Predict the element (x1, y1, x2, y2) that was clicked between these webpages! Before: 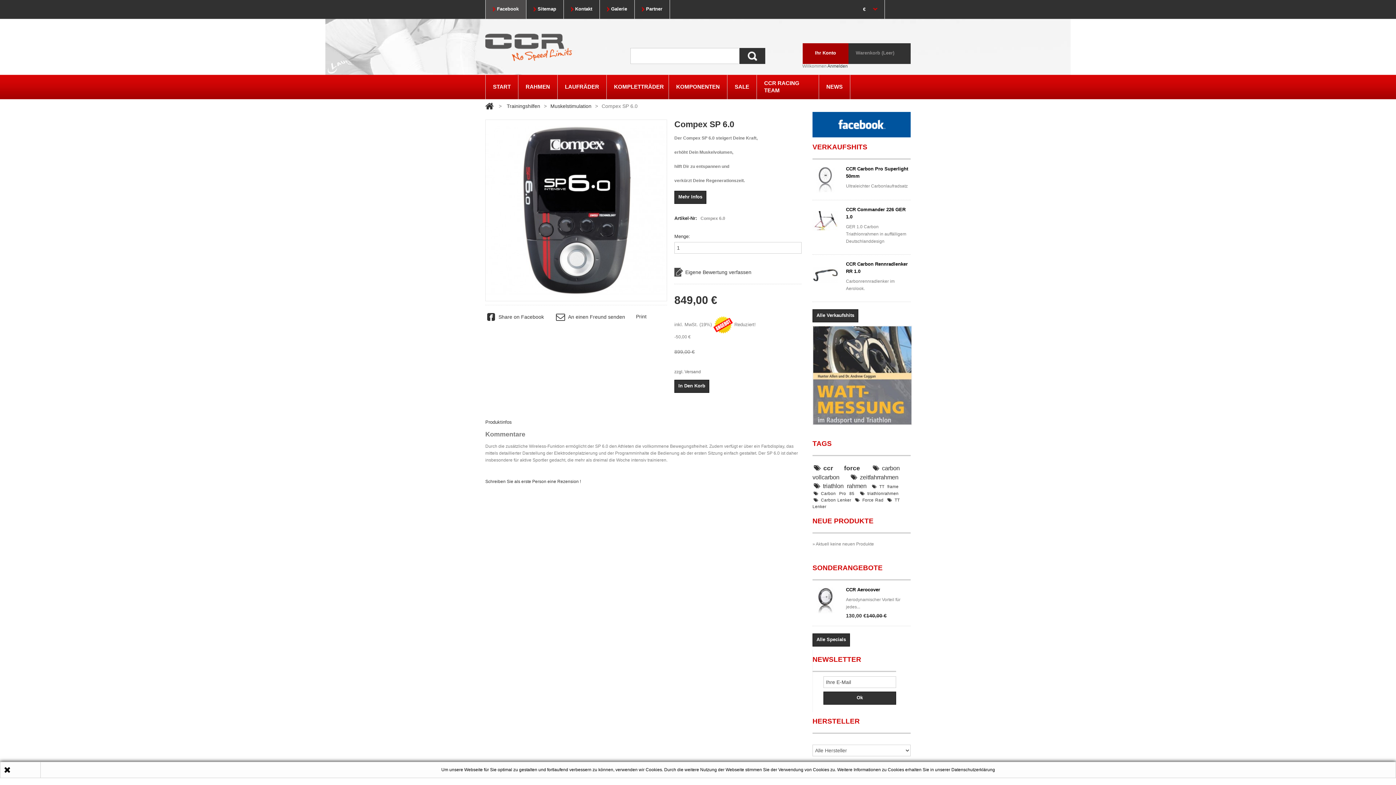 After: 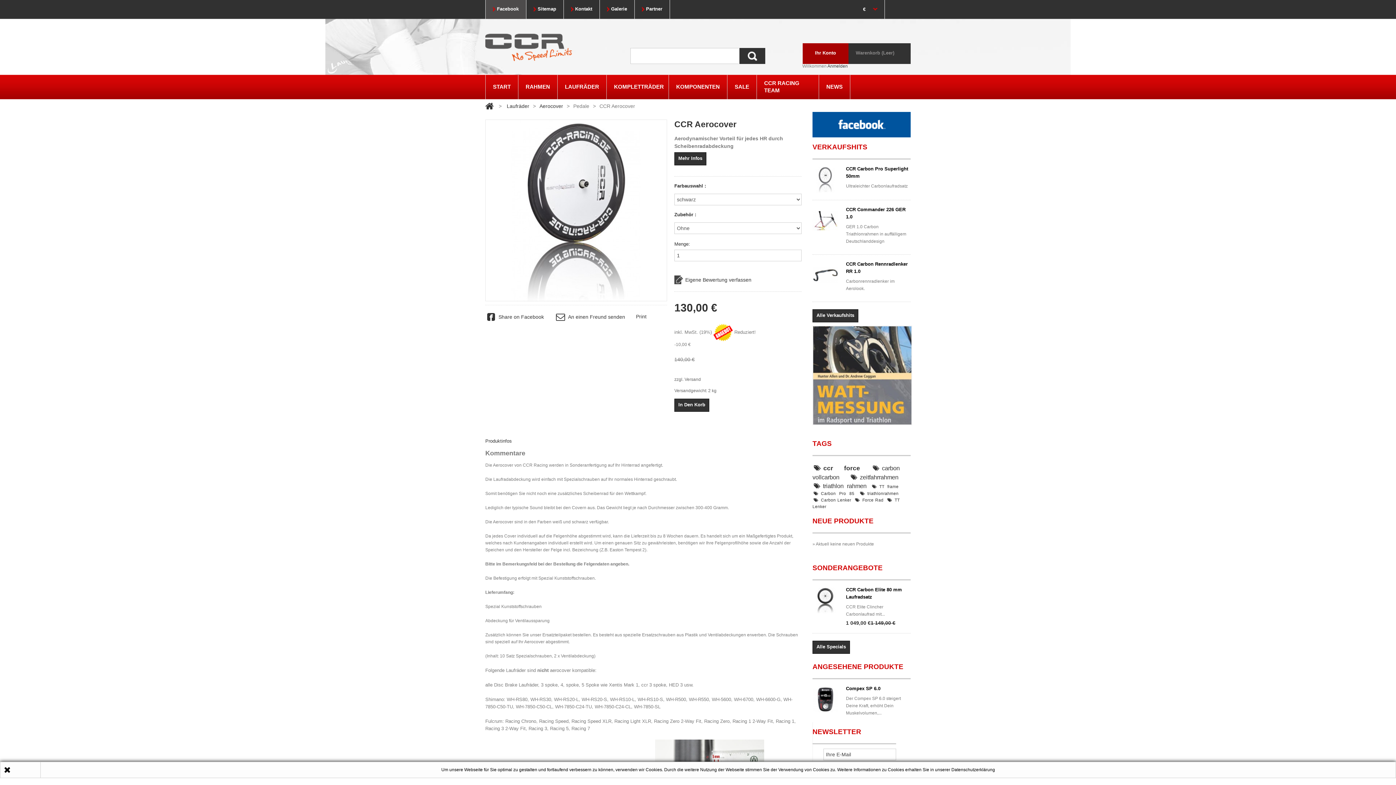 Action: label: CCR Aerocover bbox: (846, 587, 880, 592)